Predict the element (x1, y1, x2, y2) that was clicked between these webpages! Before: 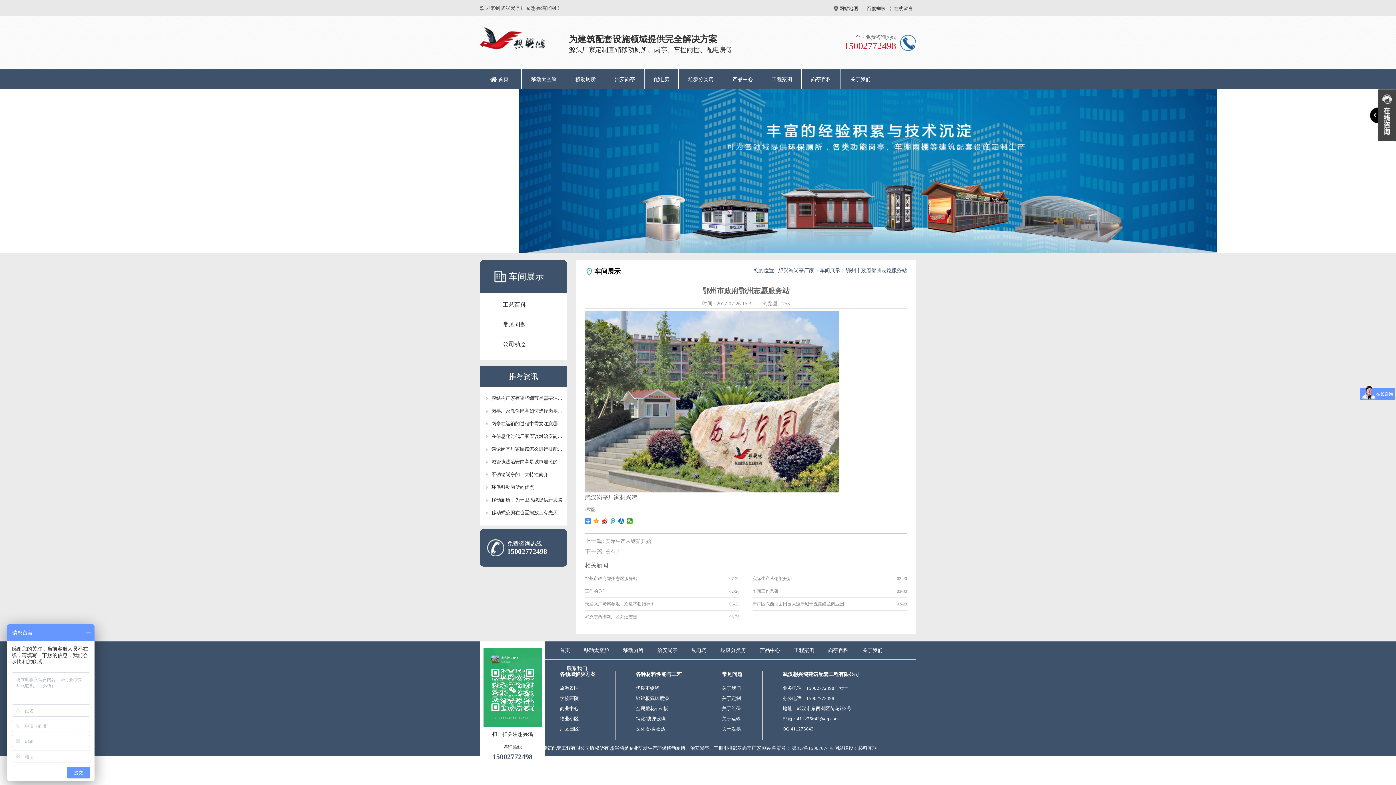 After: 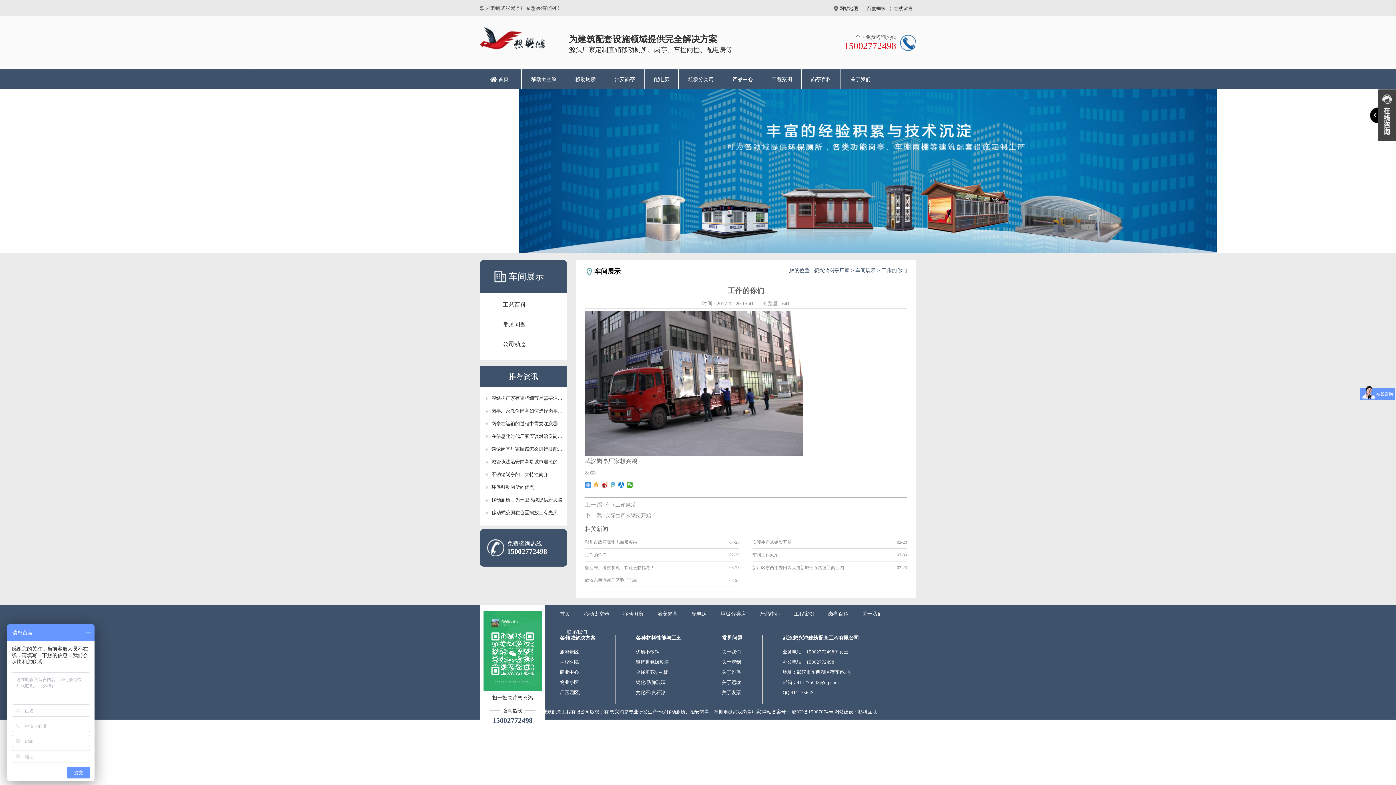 Action: bbox: (585, 589, 708, 594) label: 工作的你们